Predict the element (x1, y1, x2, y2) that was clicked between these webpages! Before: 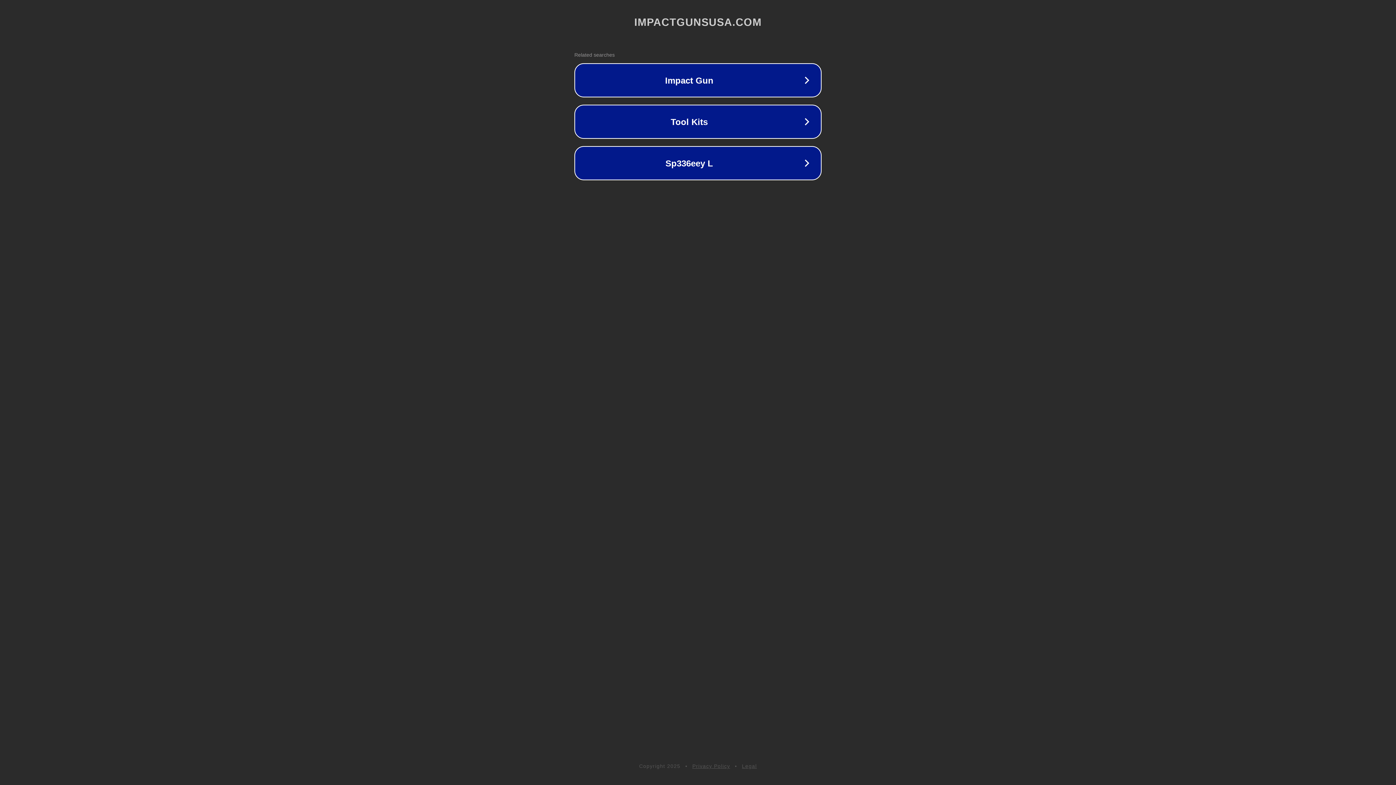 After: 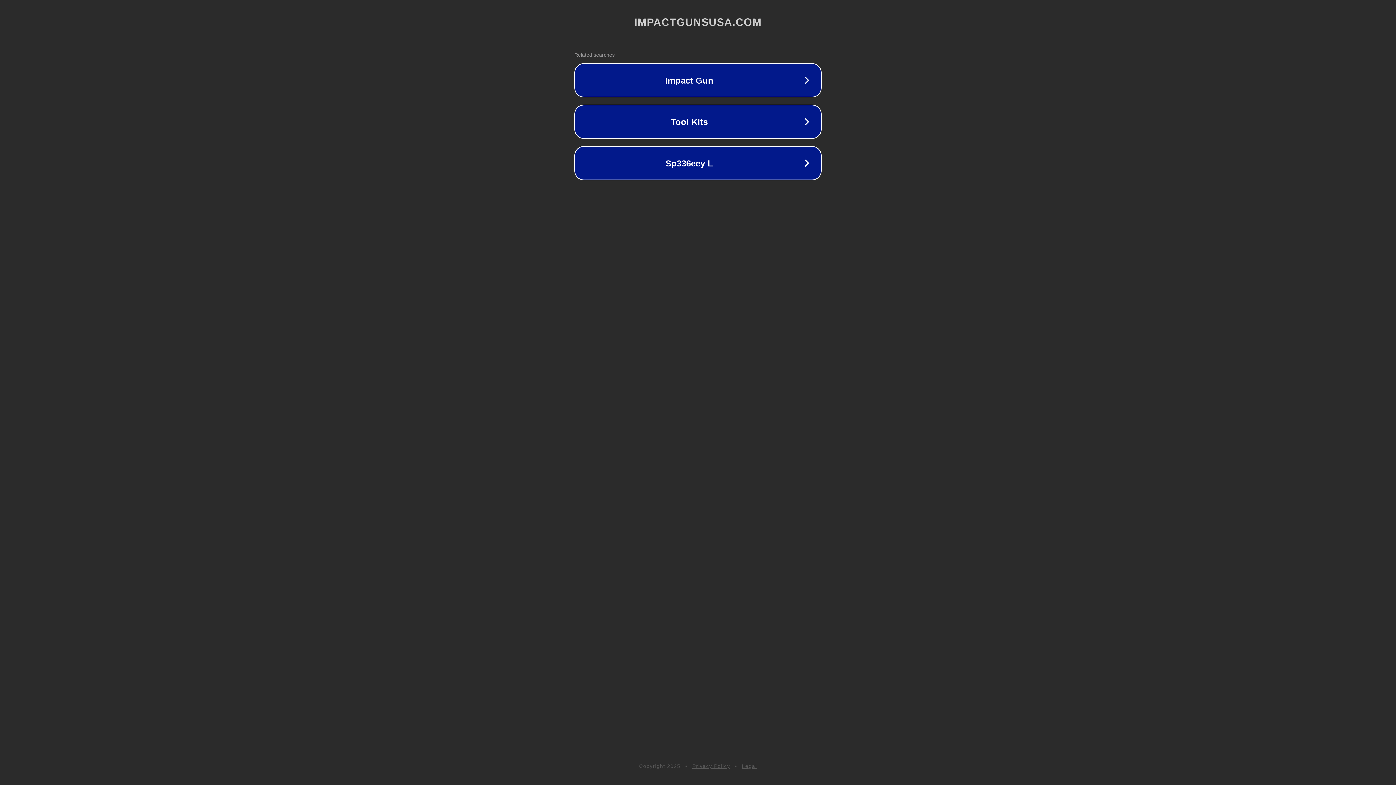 Action: label: Legal bbox: (742, 763, 757, 769)